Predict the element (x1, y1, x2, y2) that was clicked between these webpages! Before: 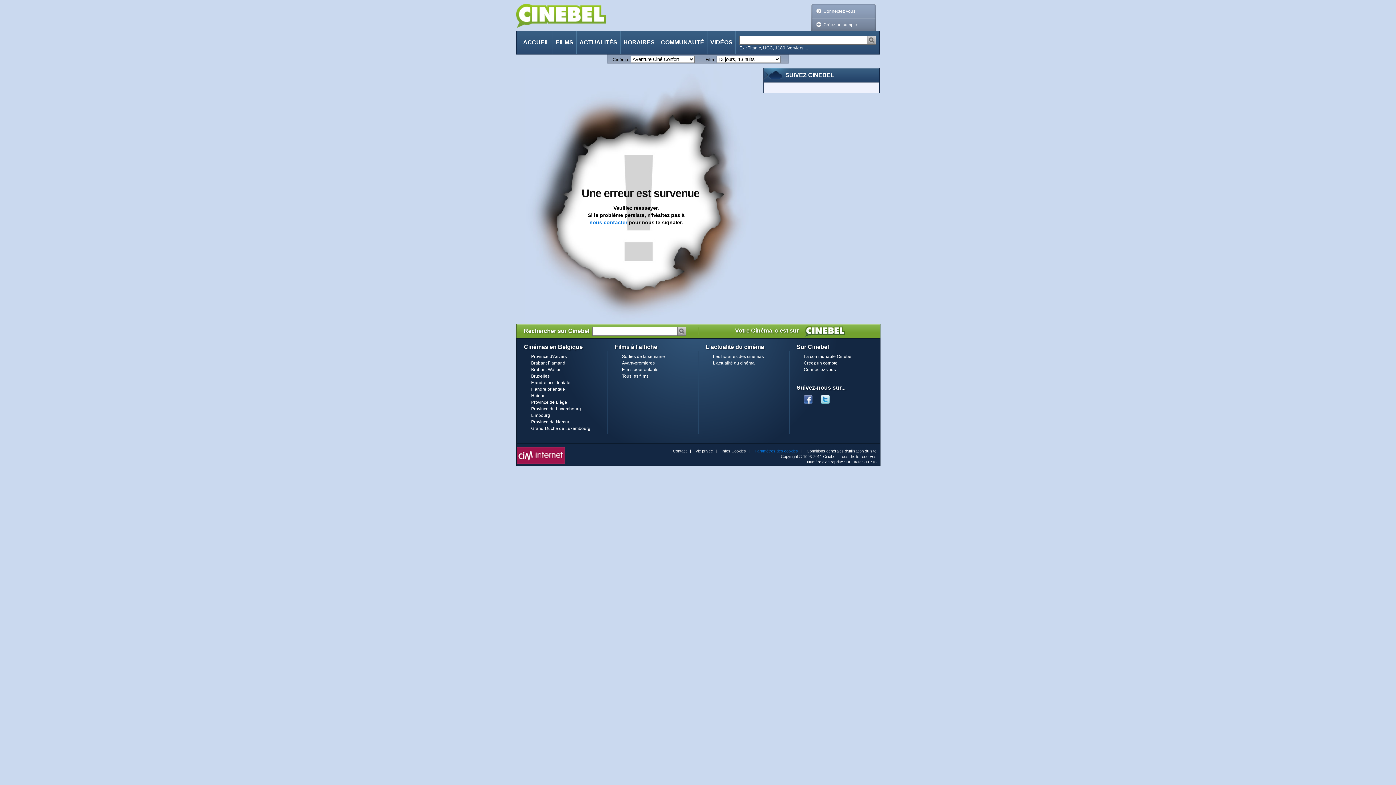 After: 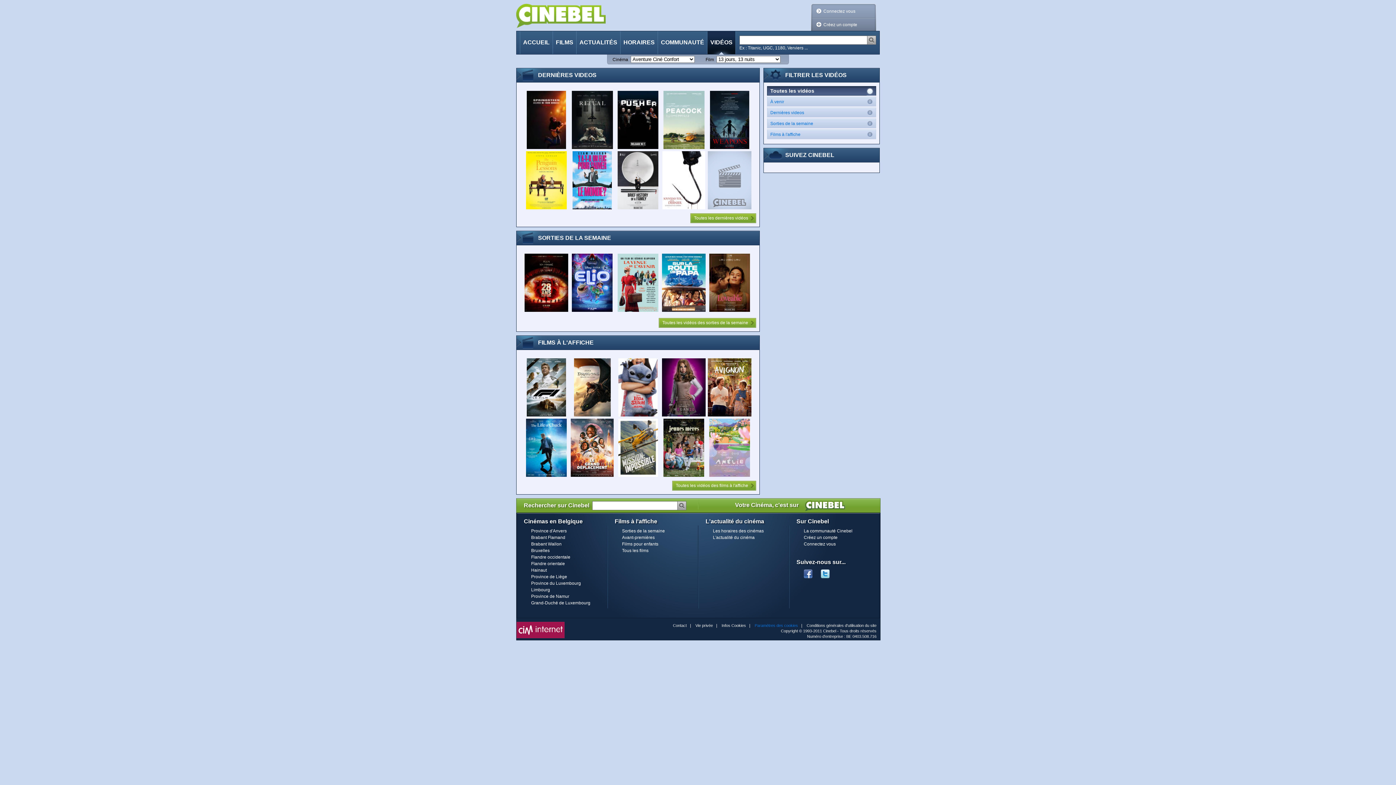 Action: bbox: (707, 31, 735, 54) label: VIDÉOS